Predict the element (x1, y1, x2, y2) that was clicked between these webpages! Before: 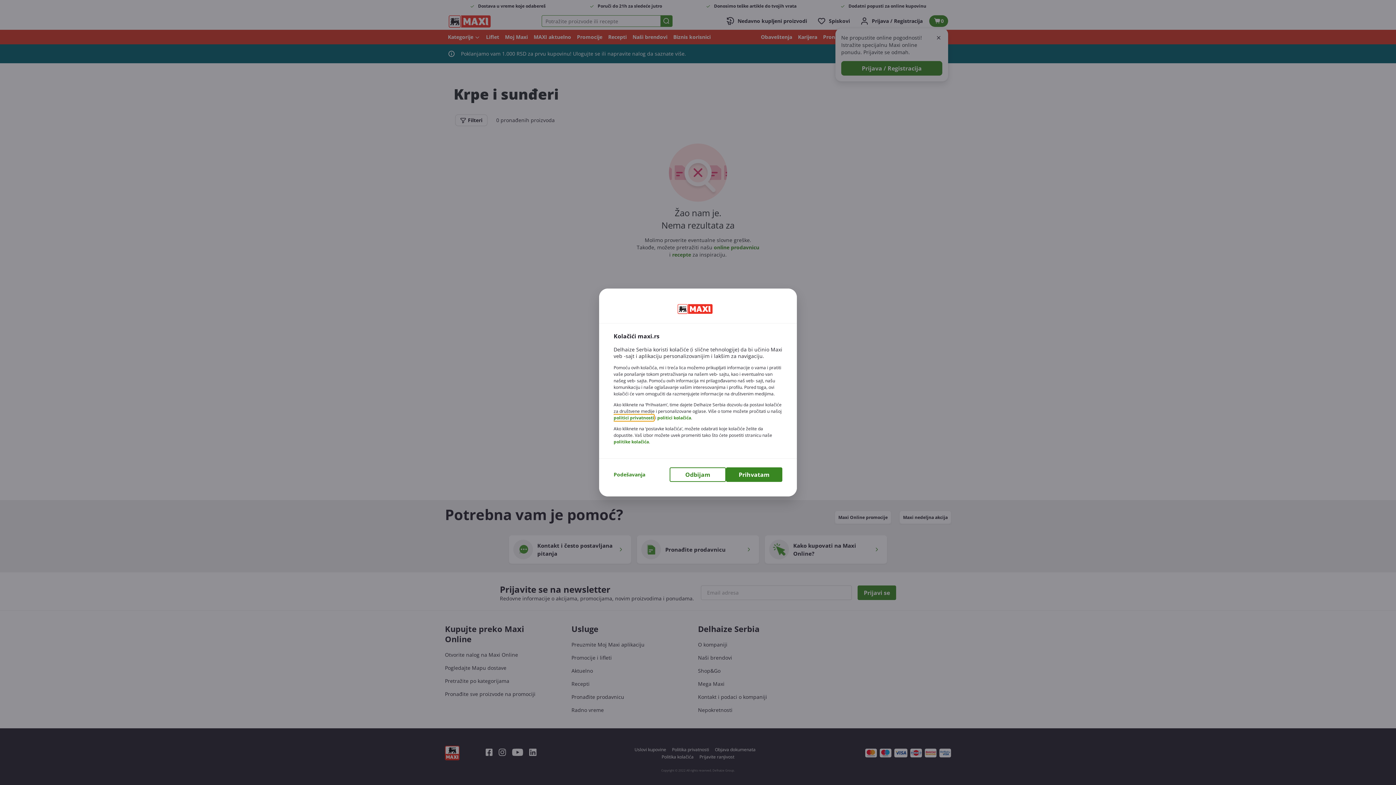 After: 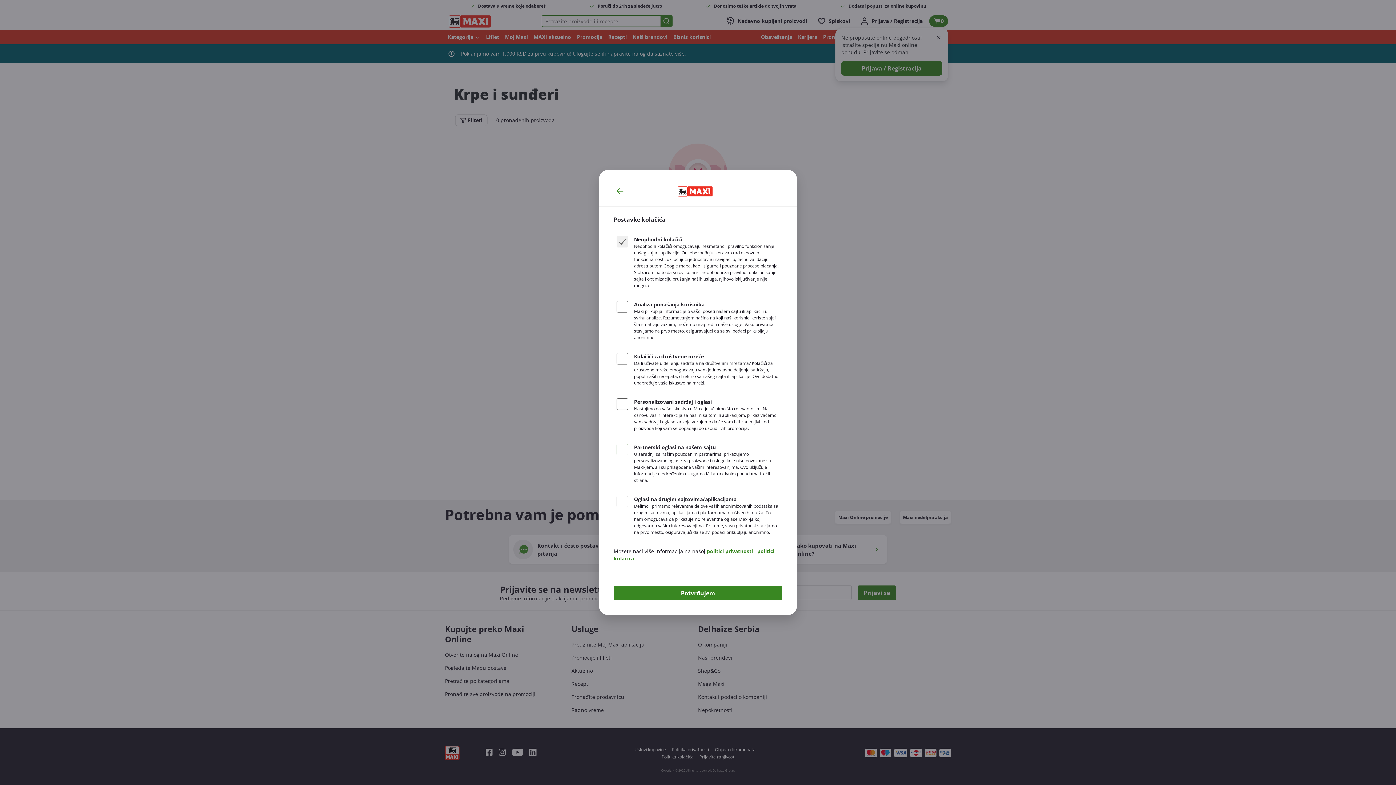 Action: label: Podešavanja bbox: (613, 471, 645, 478)